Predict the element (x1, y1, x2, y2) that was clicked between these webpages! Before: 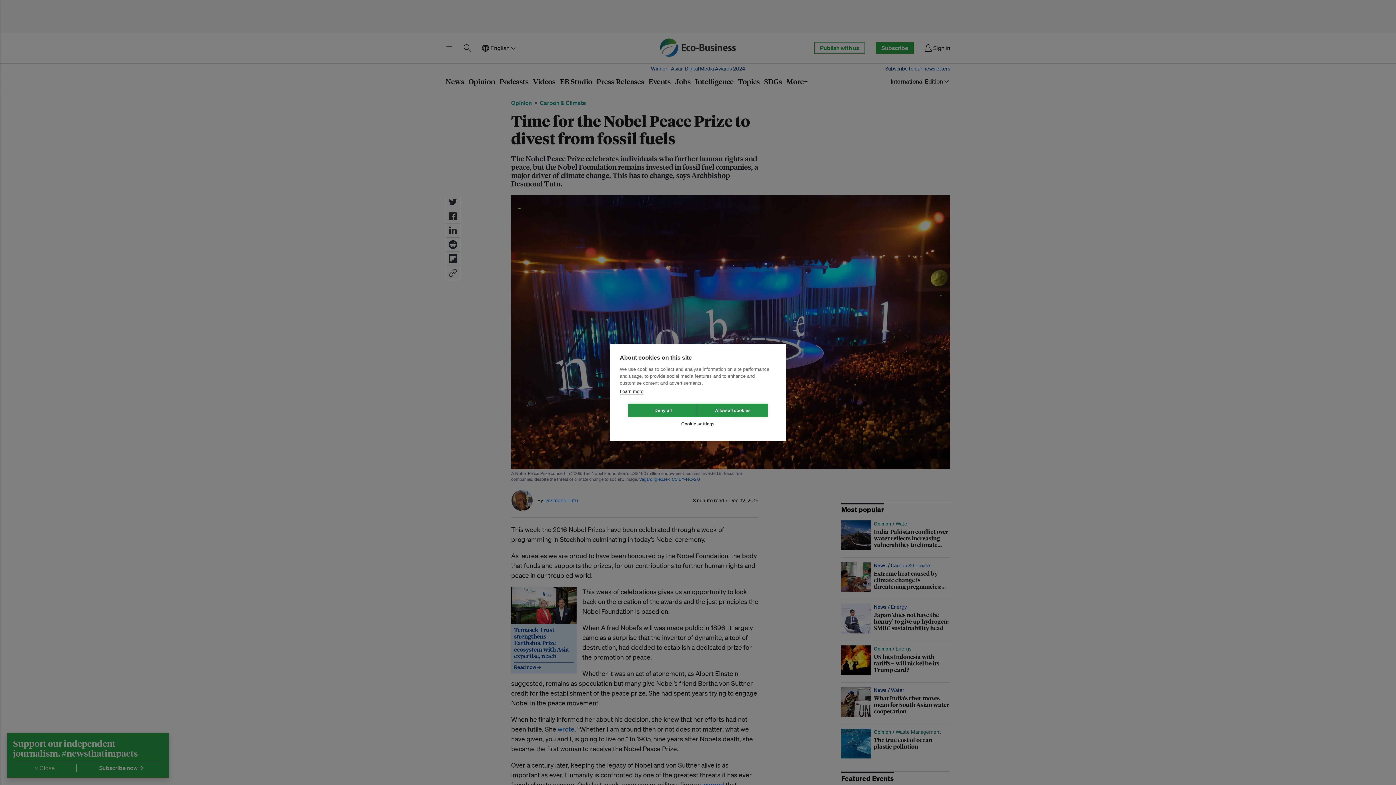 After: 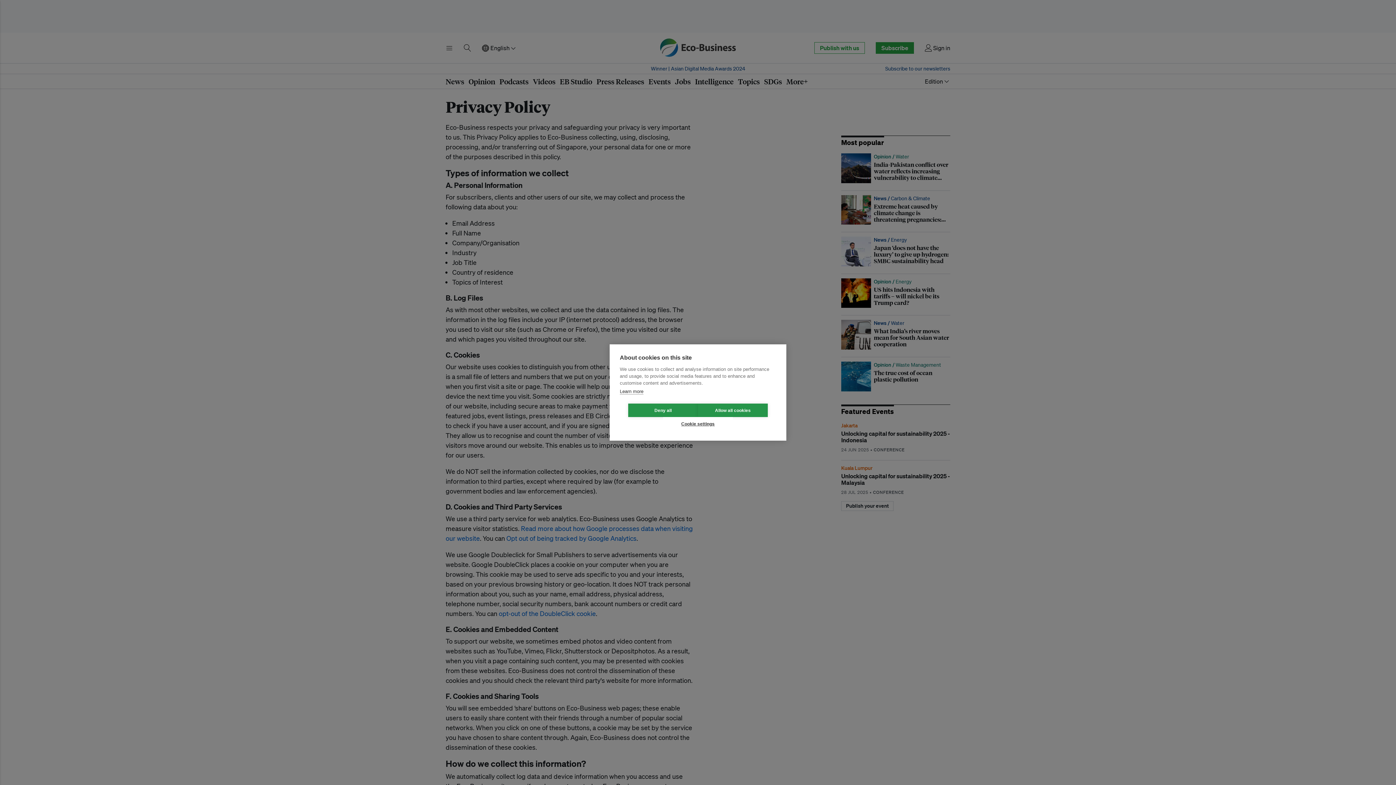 Action: label: Learn more bbox: (620, 388, 643, 394)